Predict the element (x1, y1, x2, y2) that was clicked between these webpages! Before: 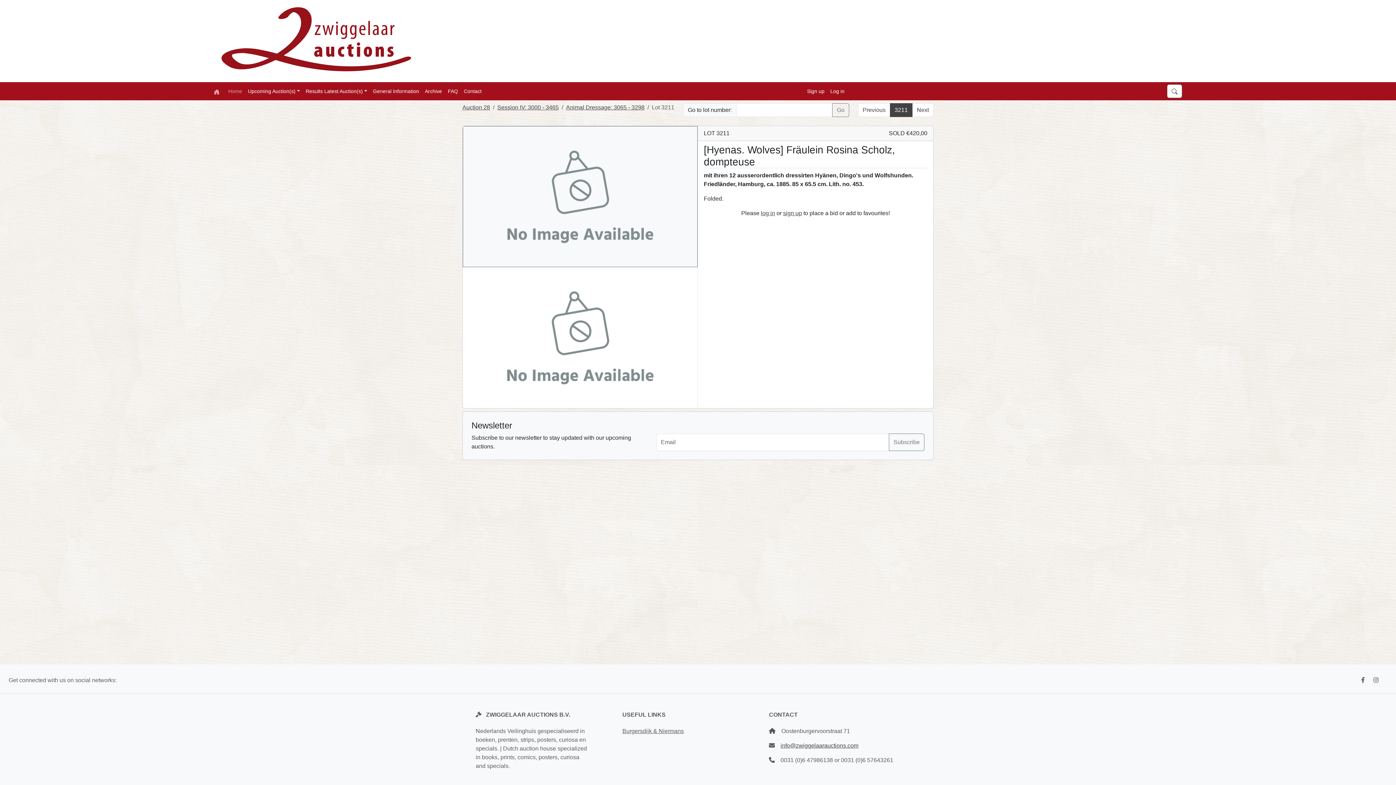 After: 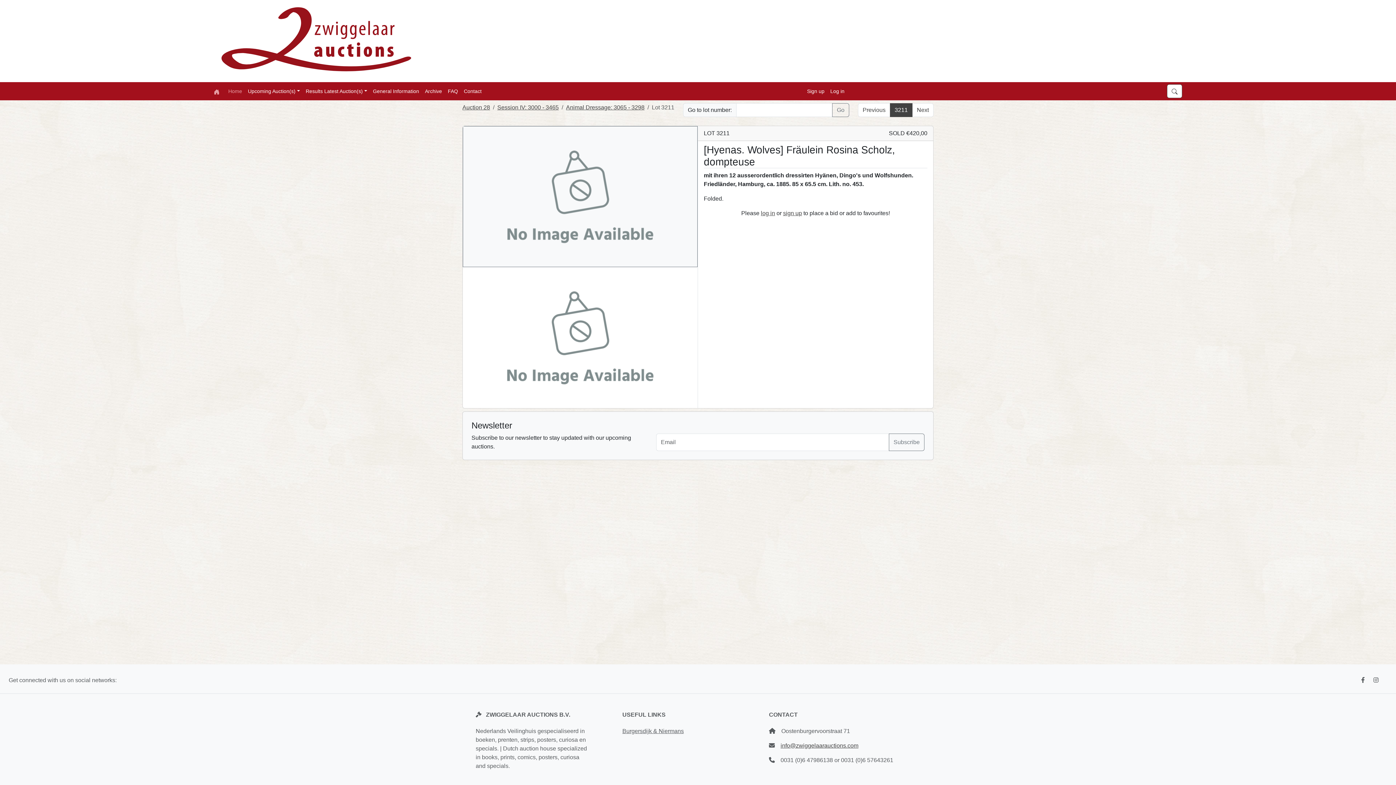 Action: label: info@zwiggelaarauctions.com bbox: (780, 742, 858, 749)